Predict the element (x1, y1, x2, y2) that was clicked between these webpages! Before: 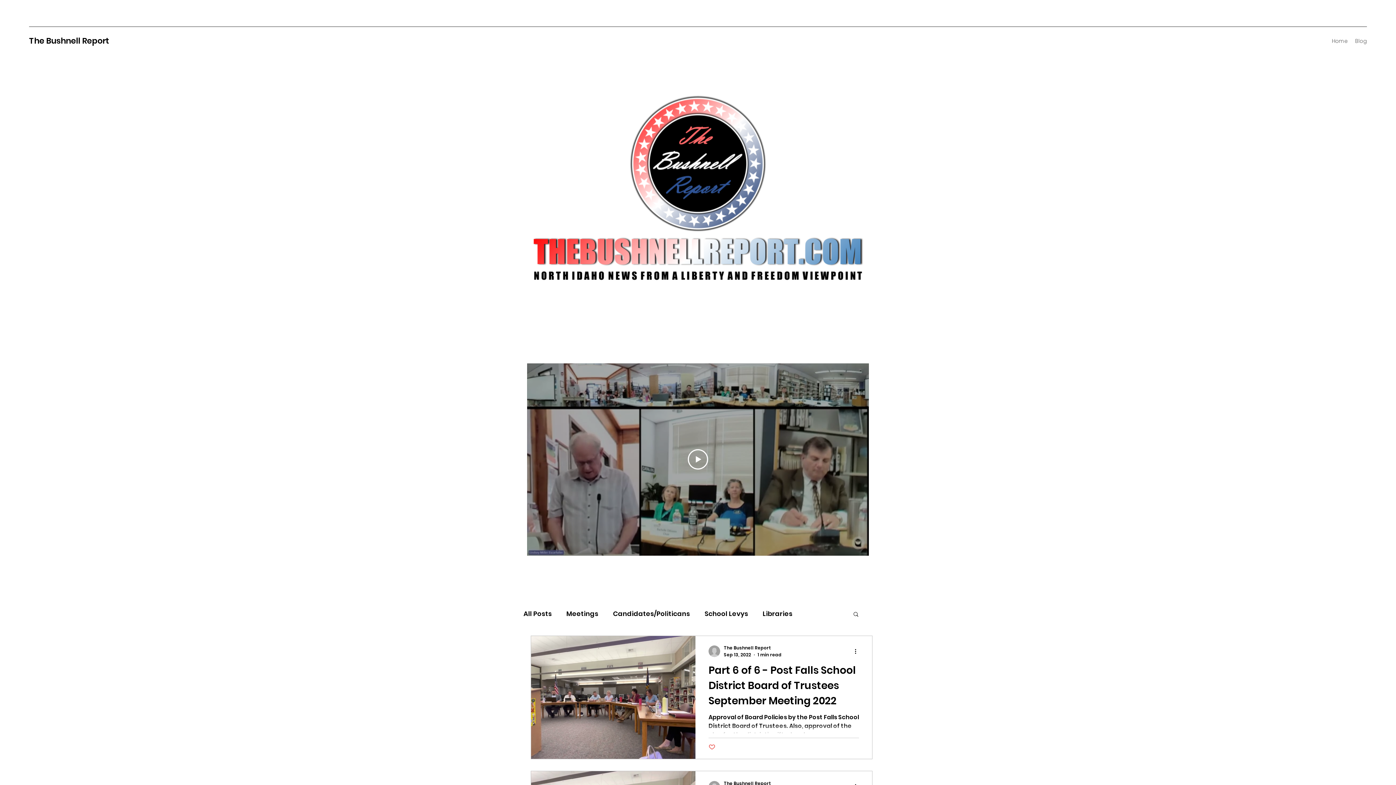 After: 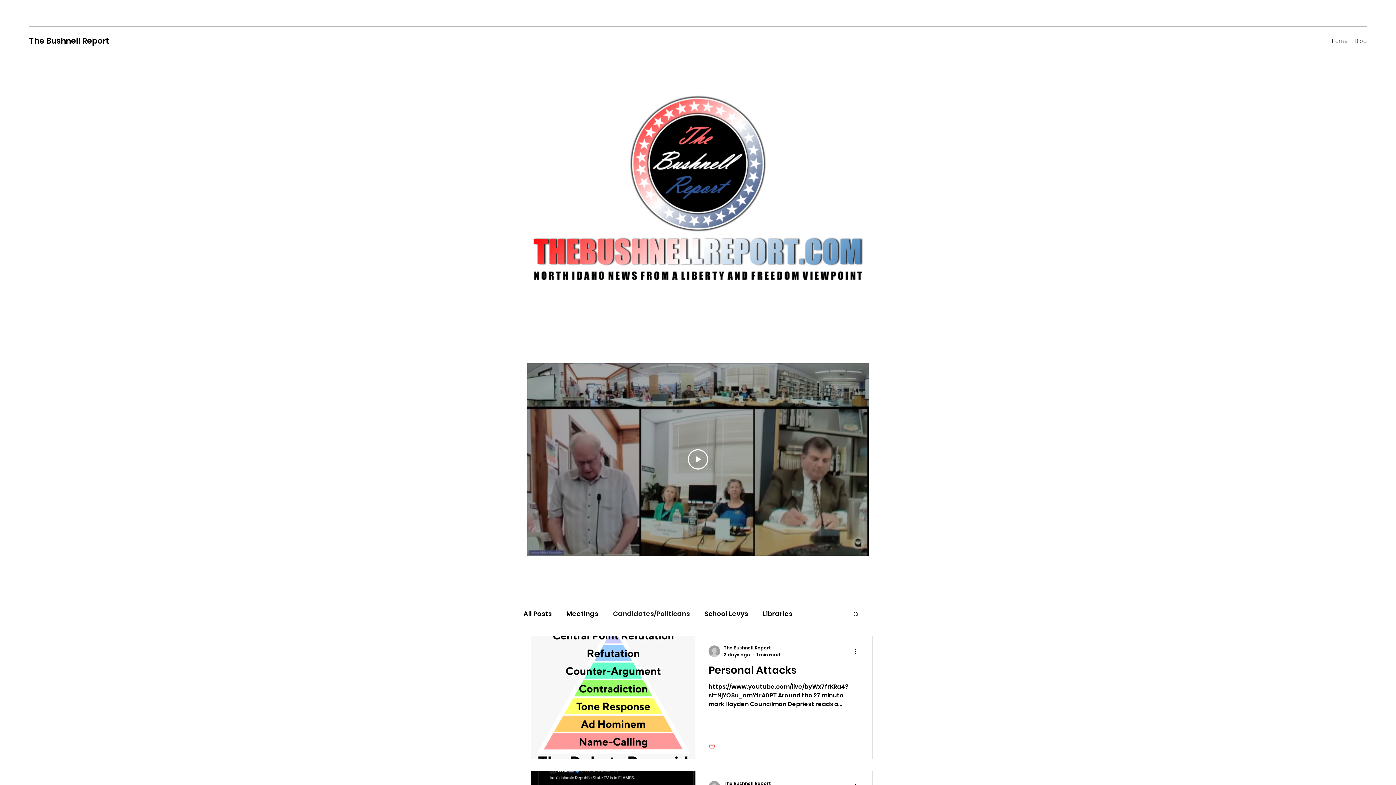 Action: bbox: (613, 608, 690, 619) label: Candidates/Politicans